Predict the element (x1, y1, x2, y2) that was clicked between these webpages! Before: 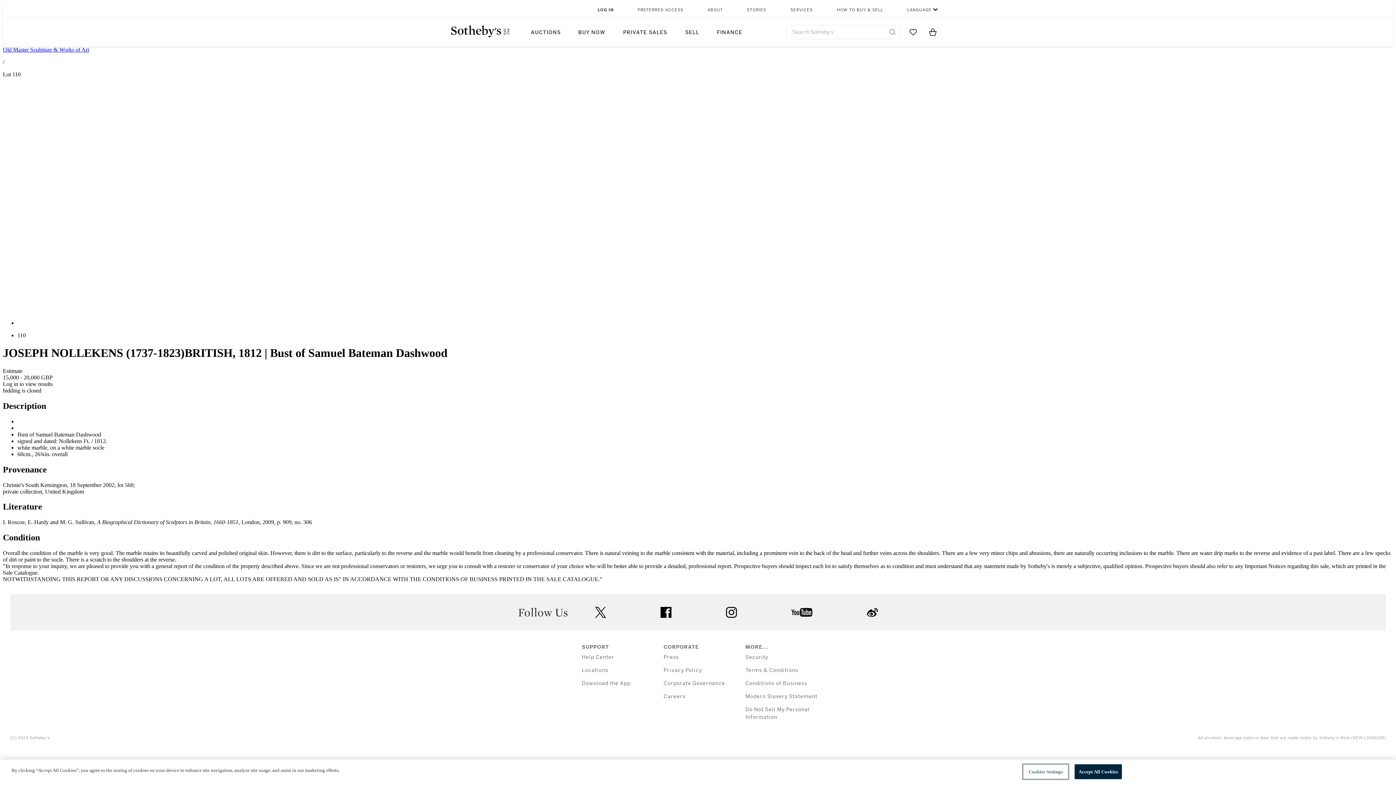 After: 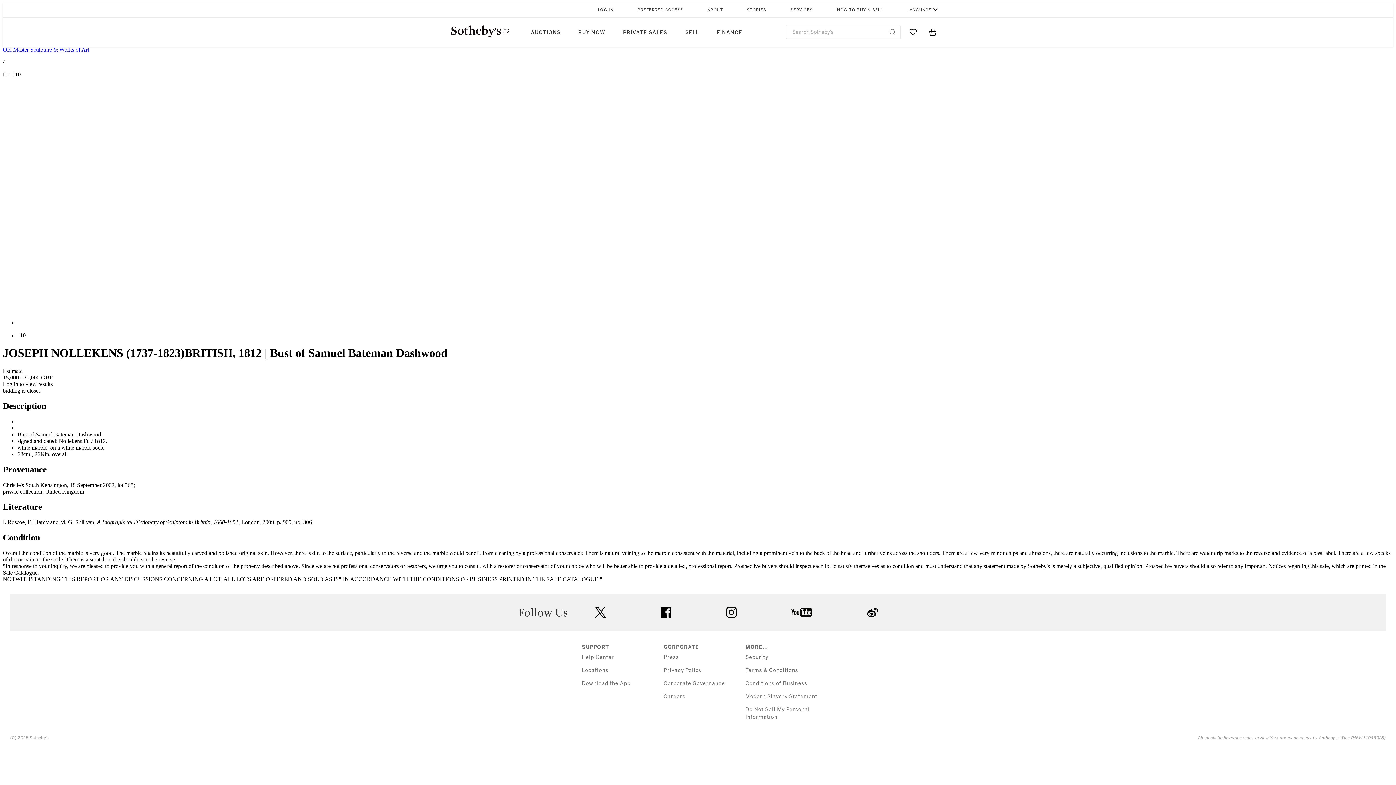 Action: label: twitter bbox: (595, 607, 606, 618)